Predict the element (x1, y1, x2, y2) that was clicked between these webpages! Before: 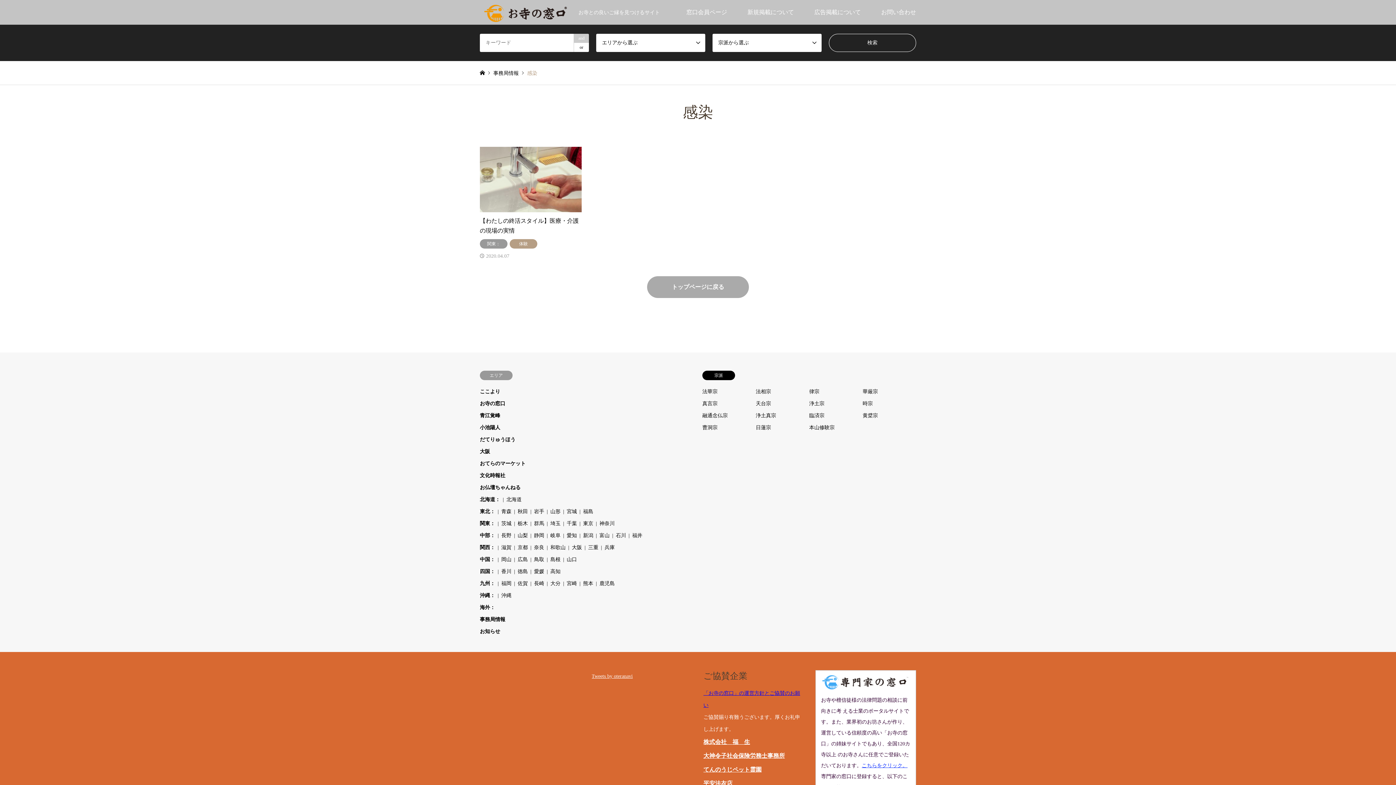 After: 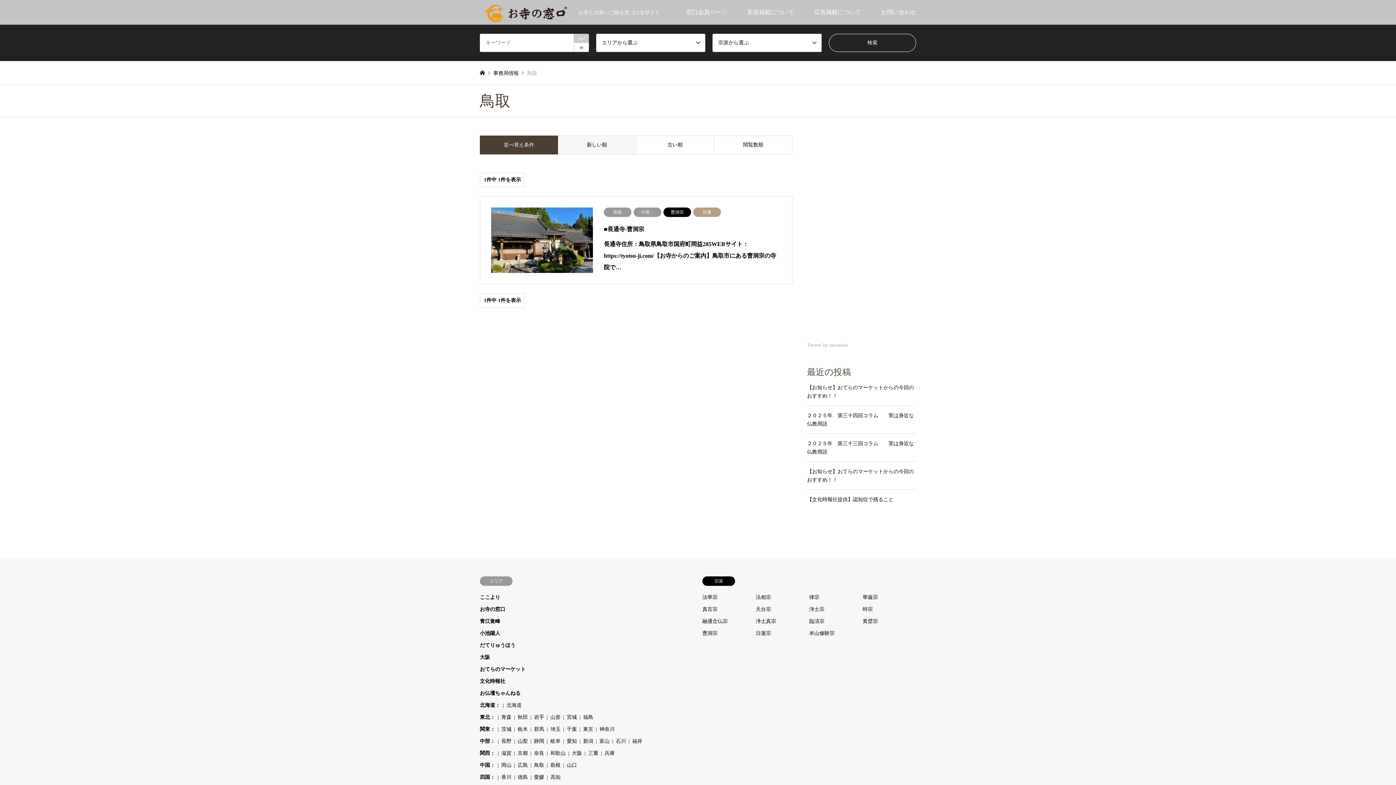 Action: label: 鳥取 bbox: (534, 557, 544, 562)